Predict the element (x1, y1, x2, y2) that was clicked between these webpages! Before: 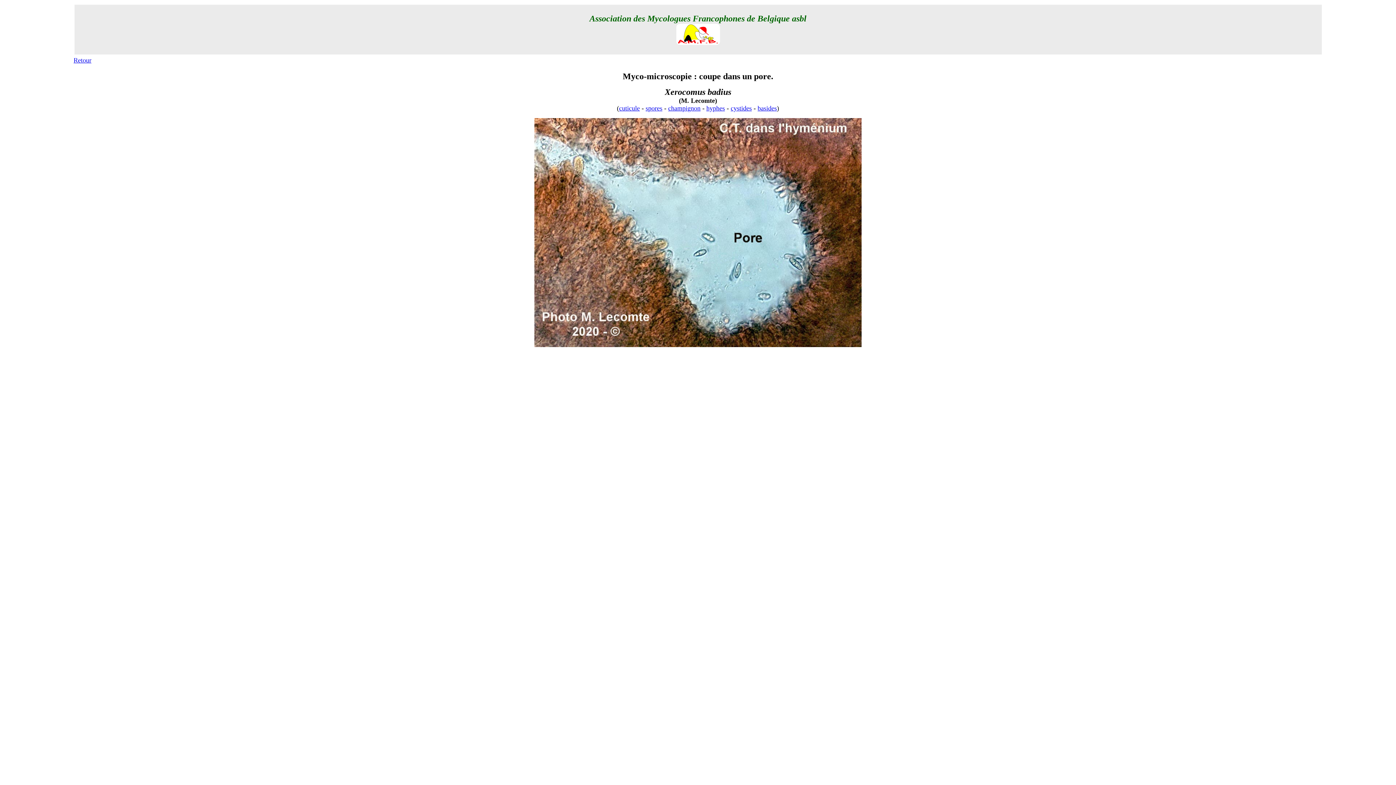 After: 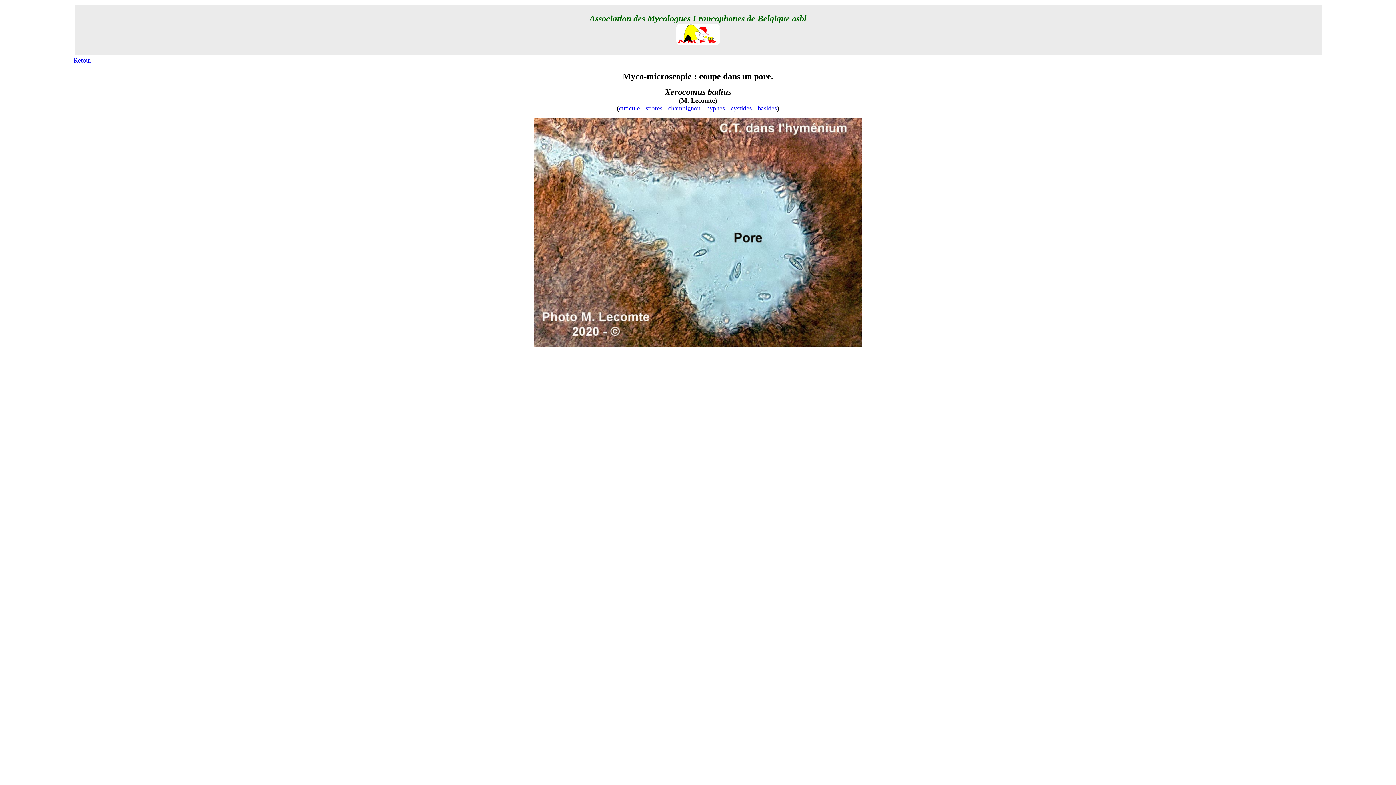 Action: label: basides bbox: (757, 104, 777, 112)